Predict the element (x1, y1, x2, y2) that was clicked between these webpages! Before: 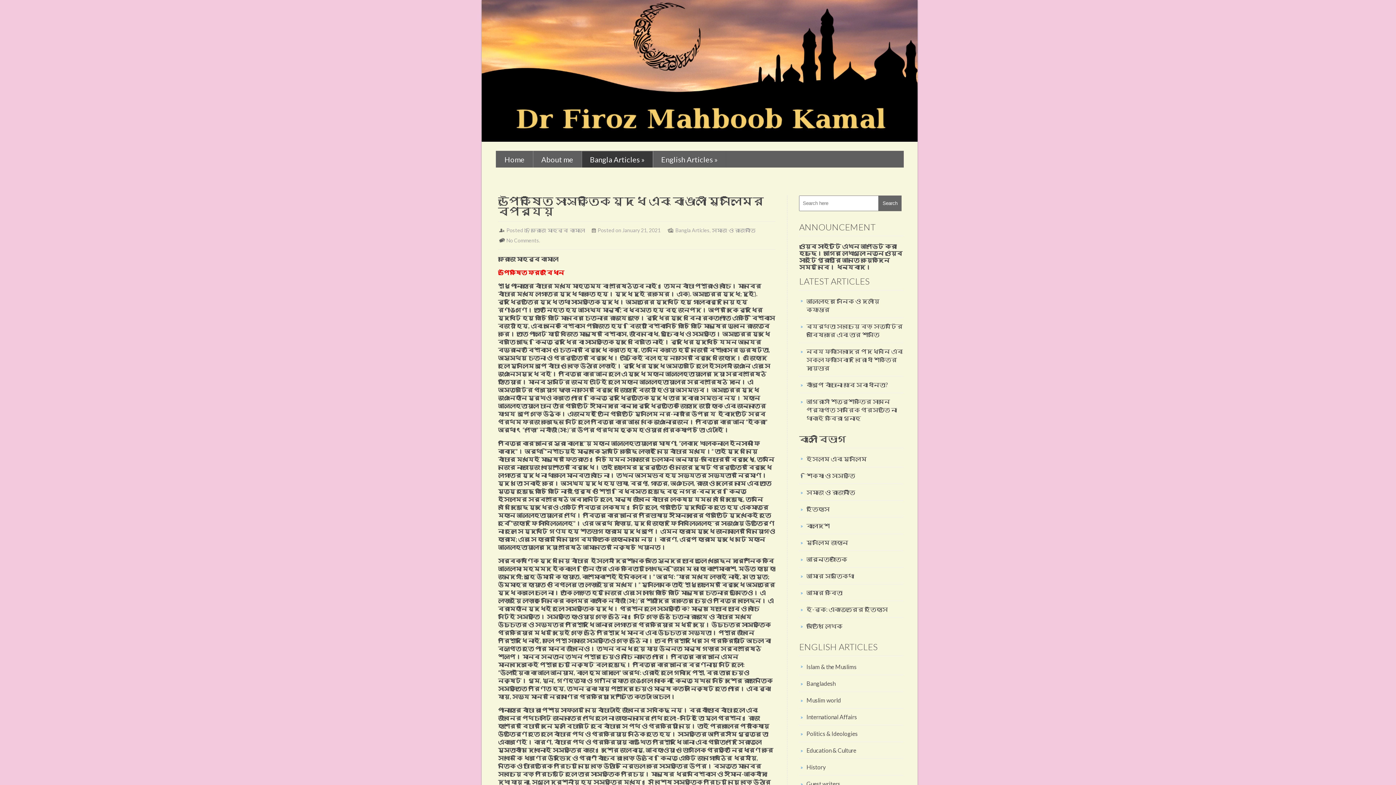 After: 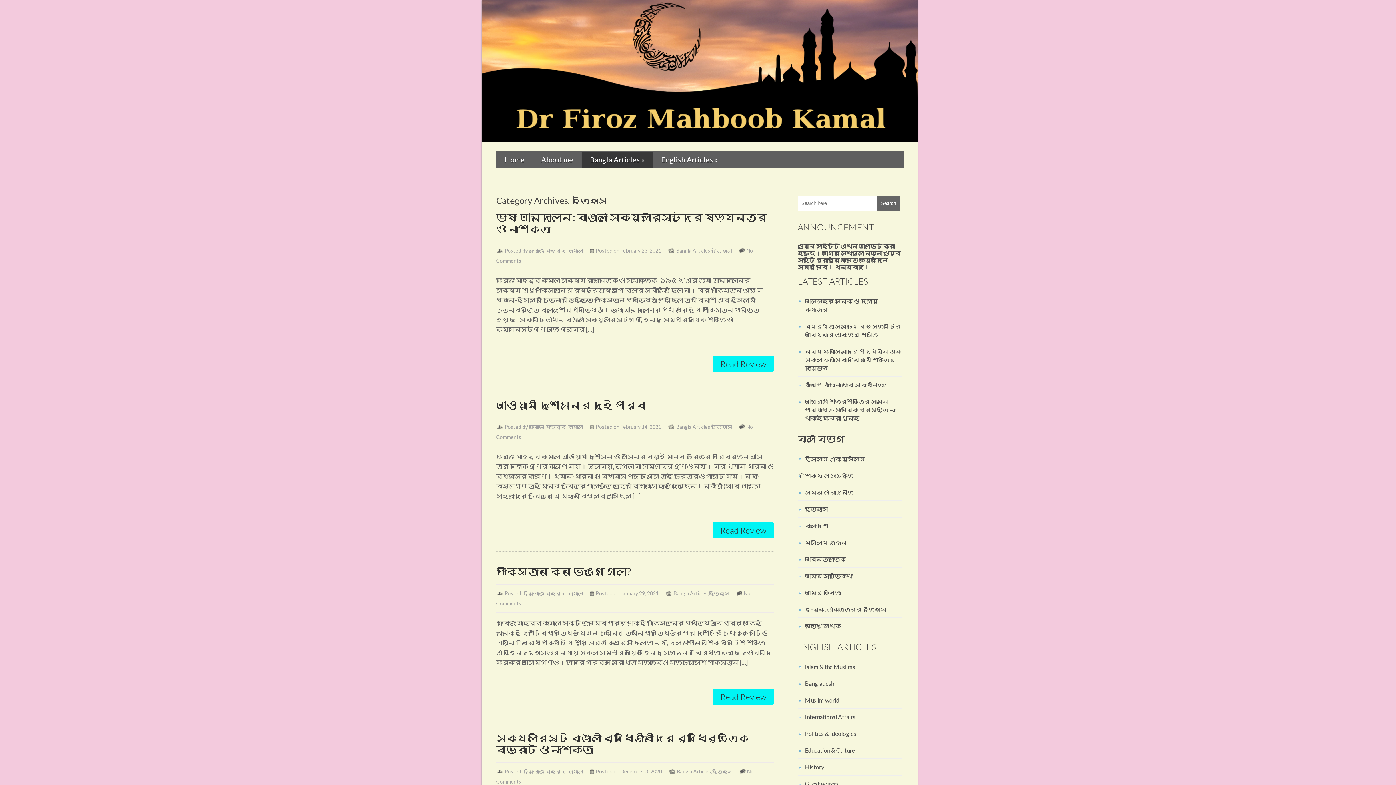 Action: bbox: (806, 505, 903, 513) label: ইতিহাস